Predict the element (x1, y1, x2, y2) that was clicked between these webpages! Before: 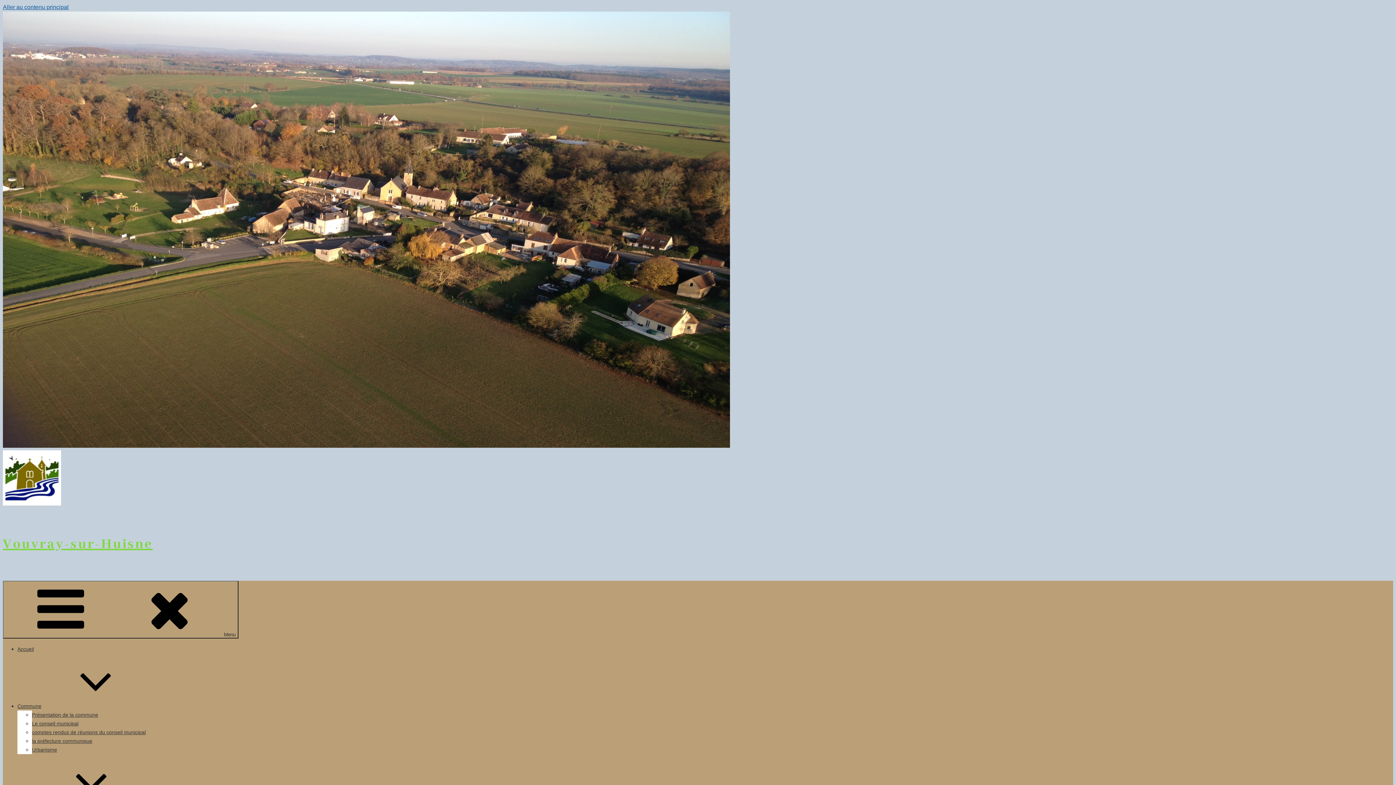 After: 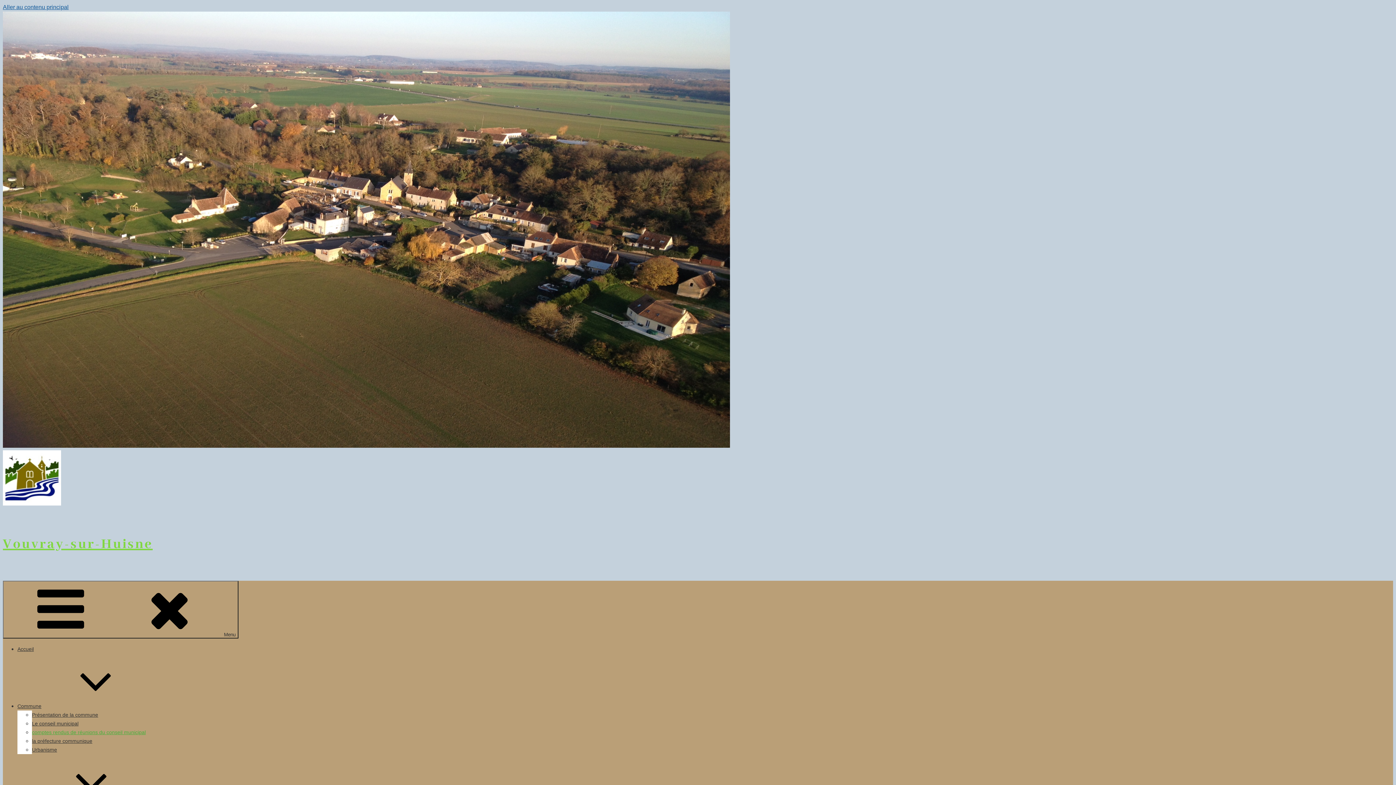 Action: label: comptes rendus de réunions du conseil municipal bbox: (32, 729, 145, 735)